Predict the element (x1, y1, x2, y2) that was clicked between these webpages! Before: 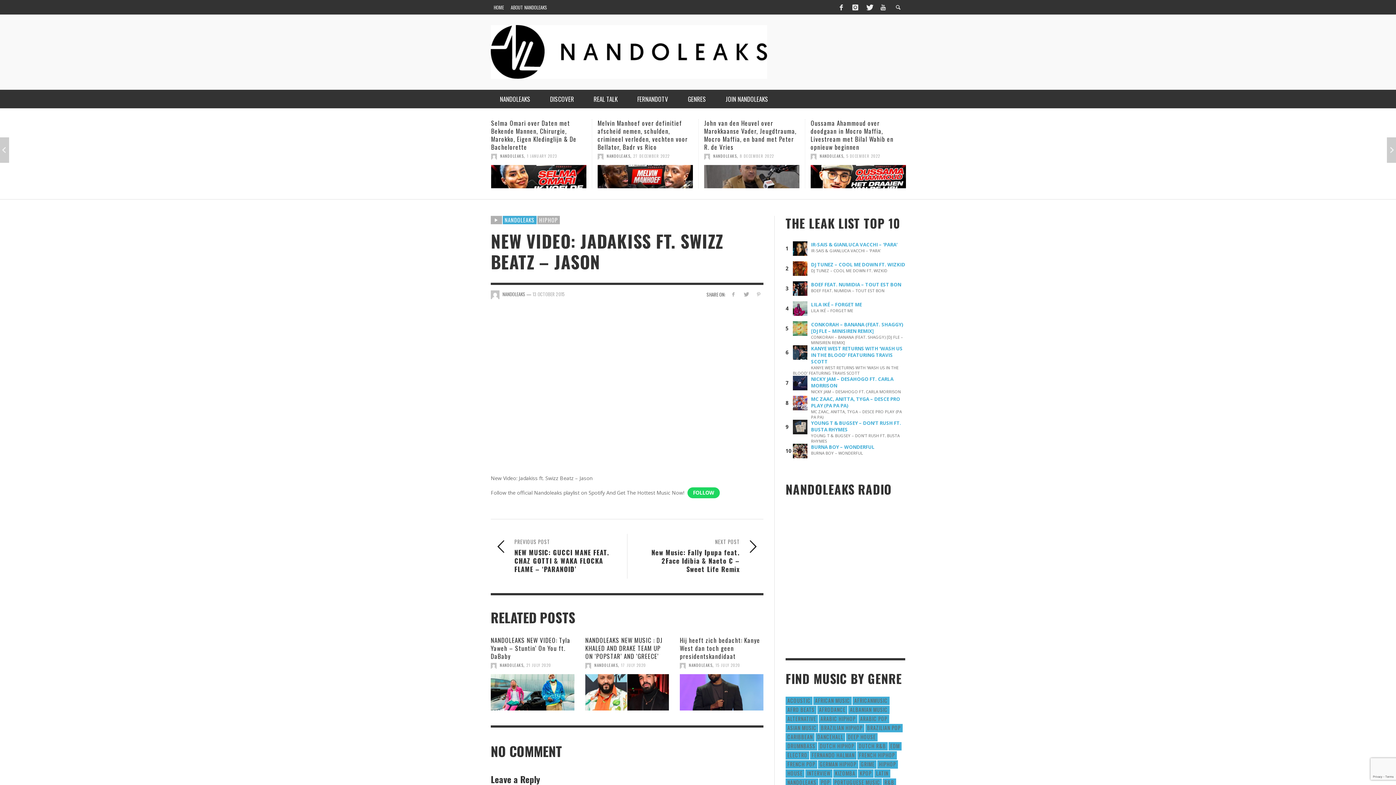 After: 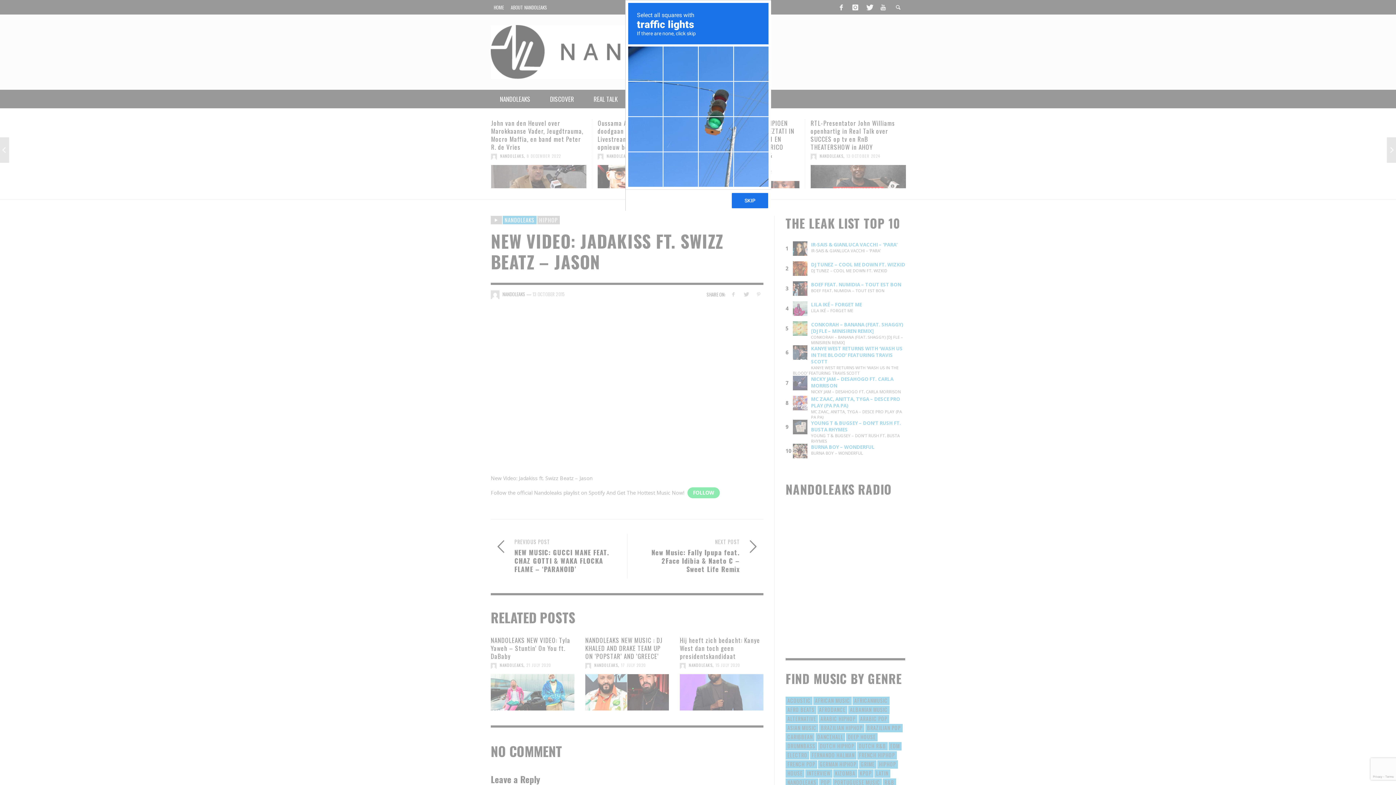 Action: label: 13 OCTOBER 2015 bbox: (532, 290, 565, 297)